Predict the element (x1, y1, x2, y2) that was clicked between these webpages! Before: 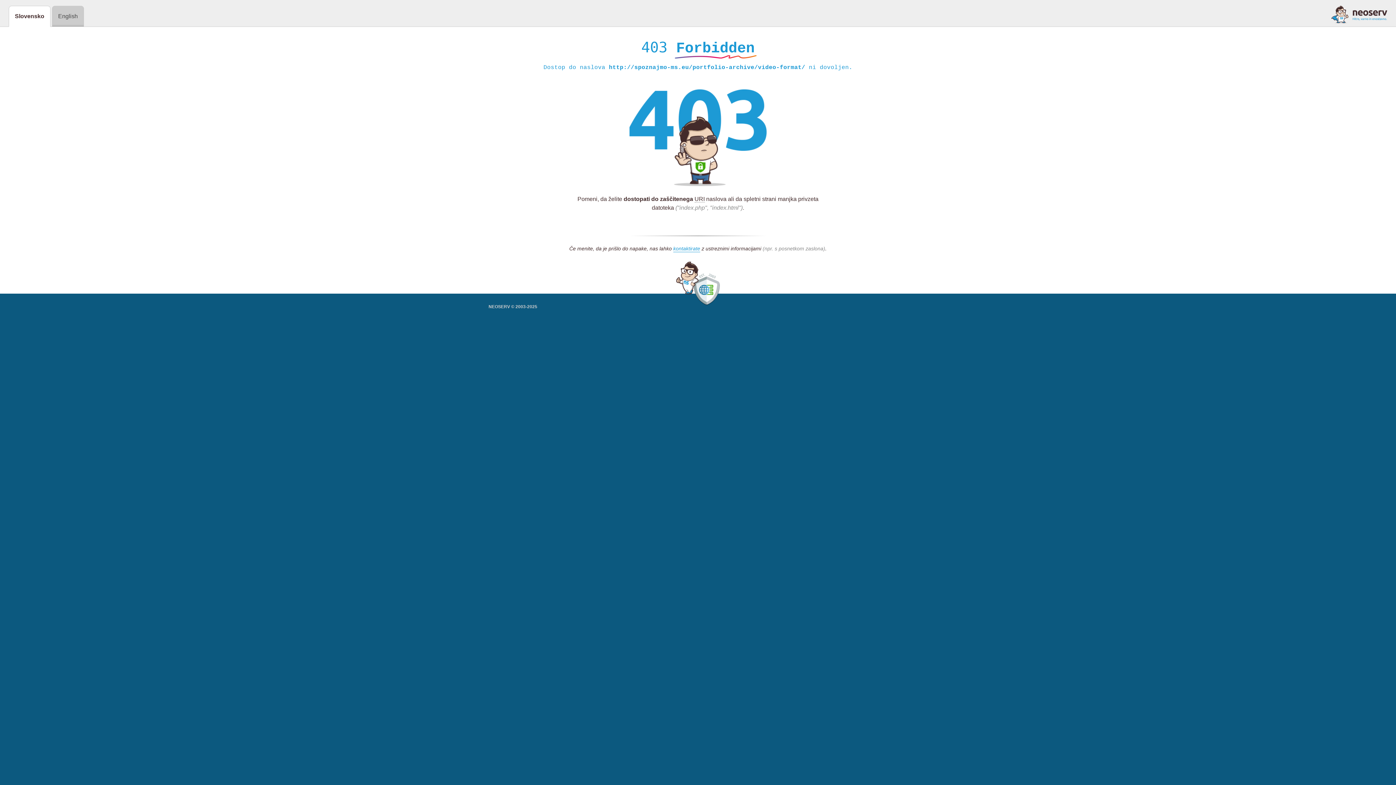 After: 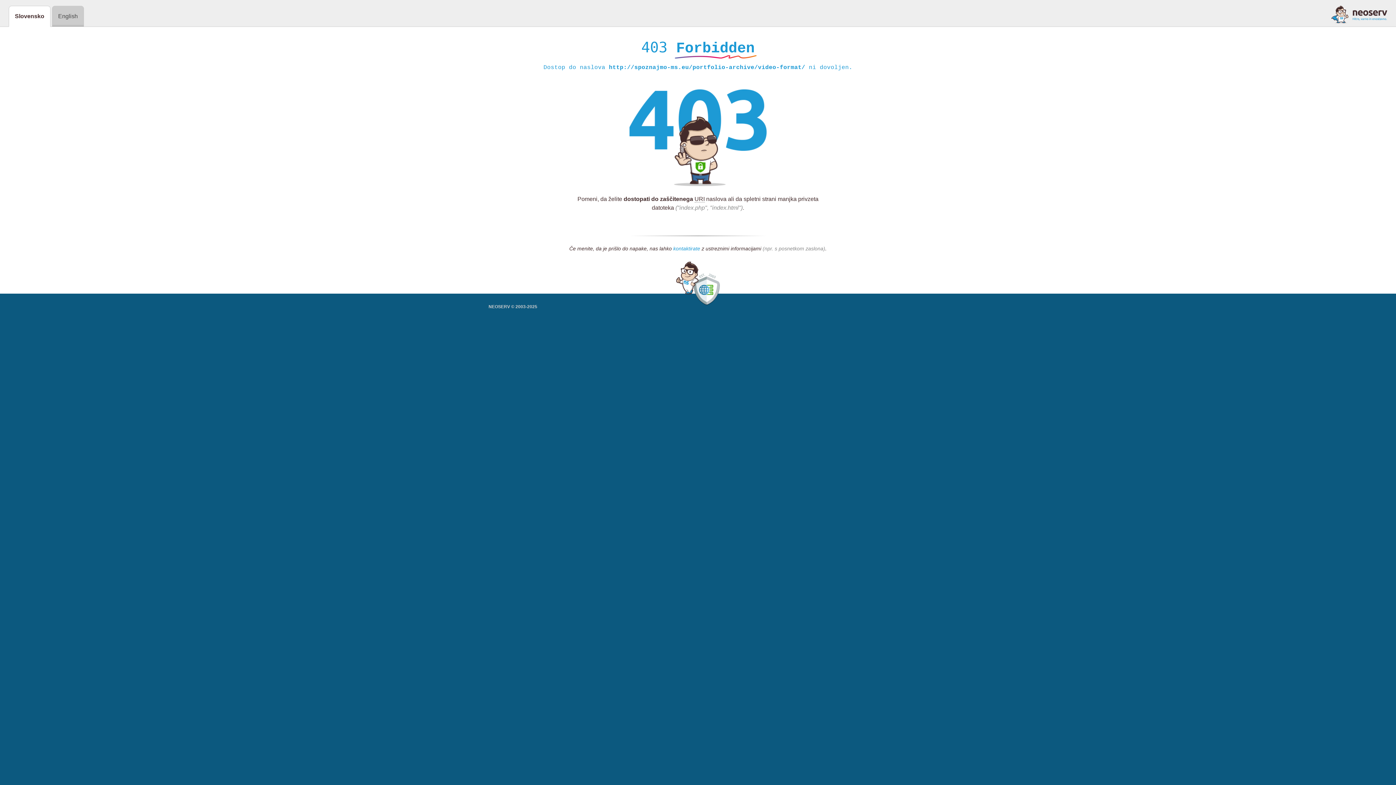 Action: label: kontaktirate bbox: (673, 245, 700, 252)